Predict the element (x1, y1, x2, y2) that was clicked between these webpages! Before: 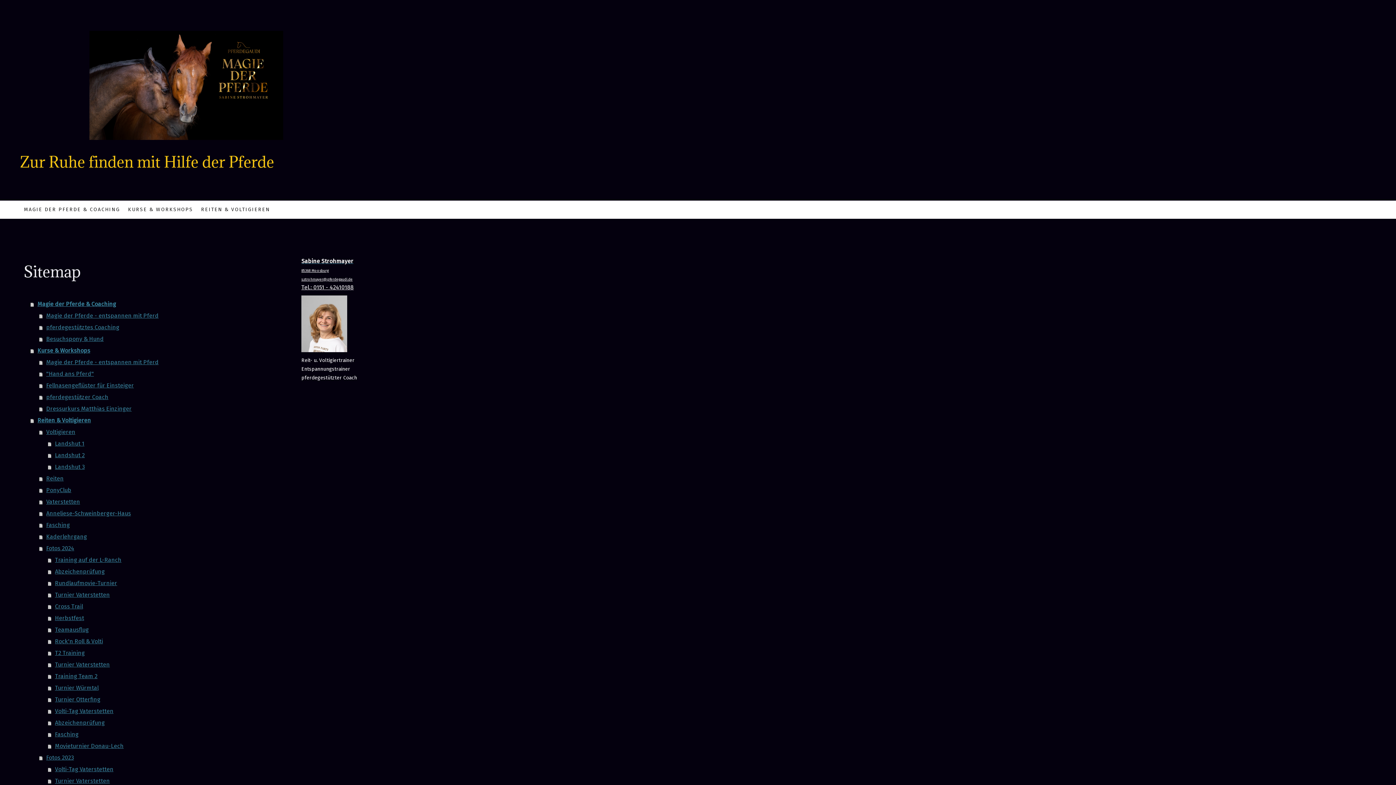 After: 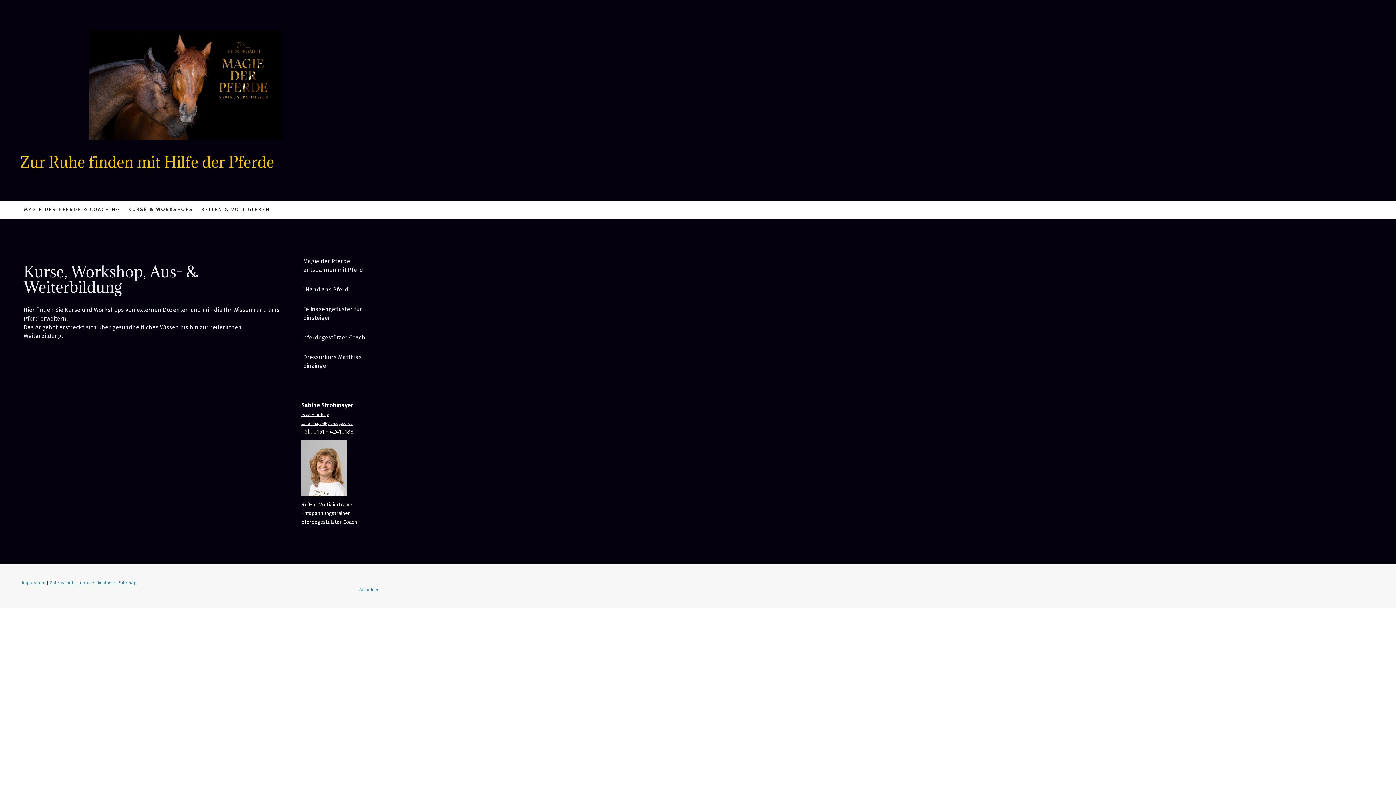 Action: label: Kurse & Workshops bbox: (30, 345, 281, 356)